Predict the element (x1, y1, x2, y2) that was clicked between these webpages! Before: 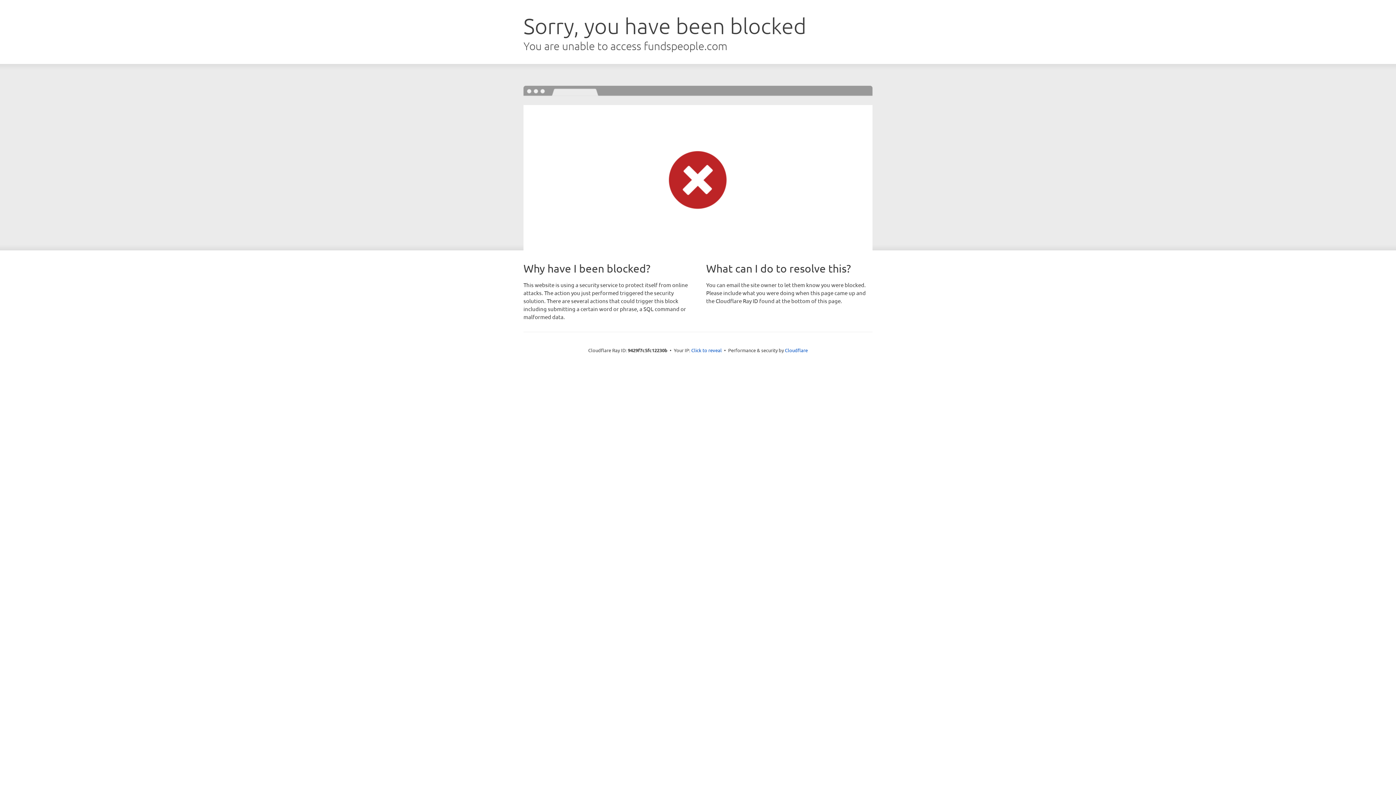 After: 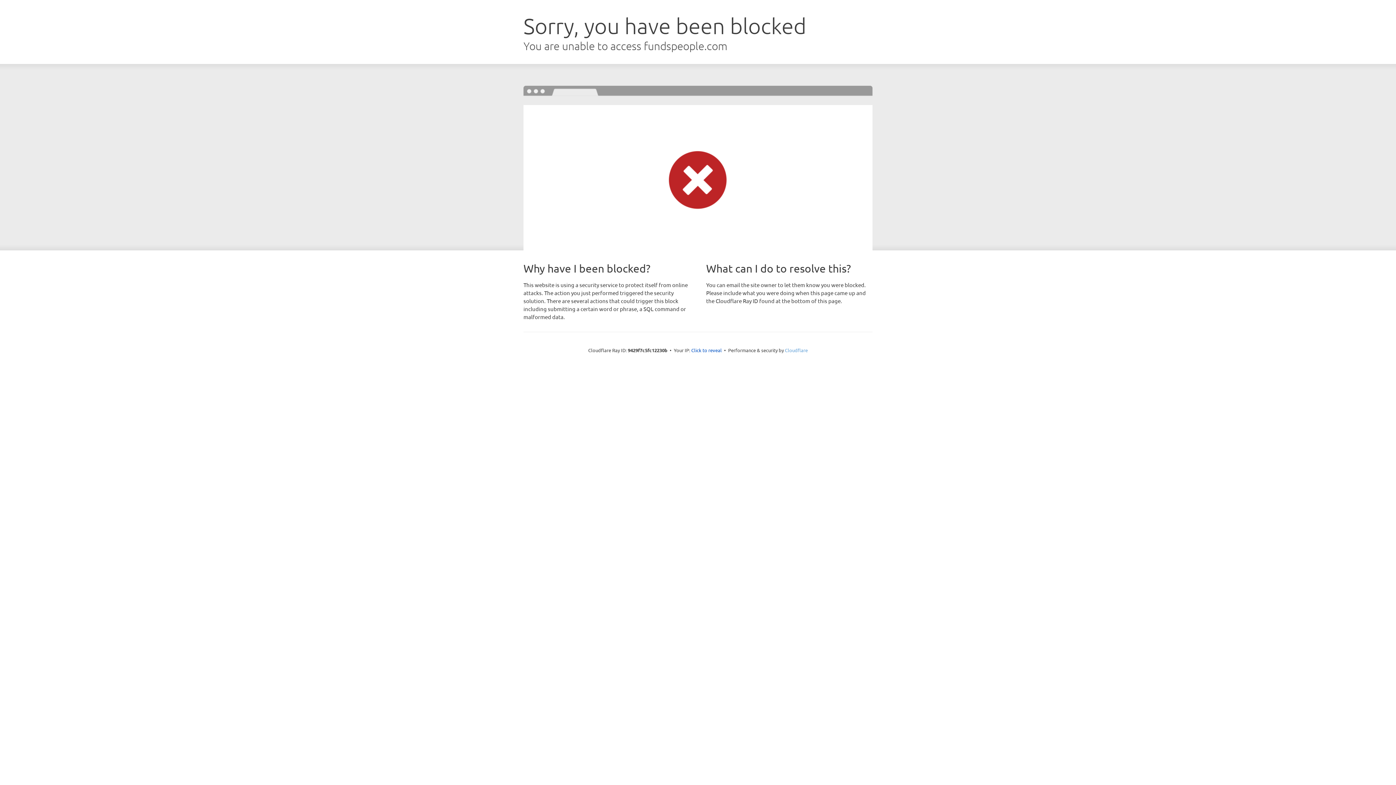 Action: bbox: (785, 347, 808, 353) label: Cloudflare